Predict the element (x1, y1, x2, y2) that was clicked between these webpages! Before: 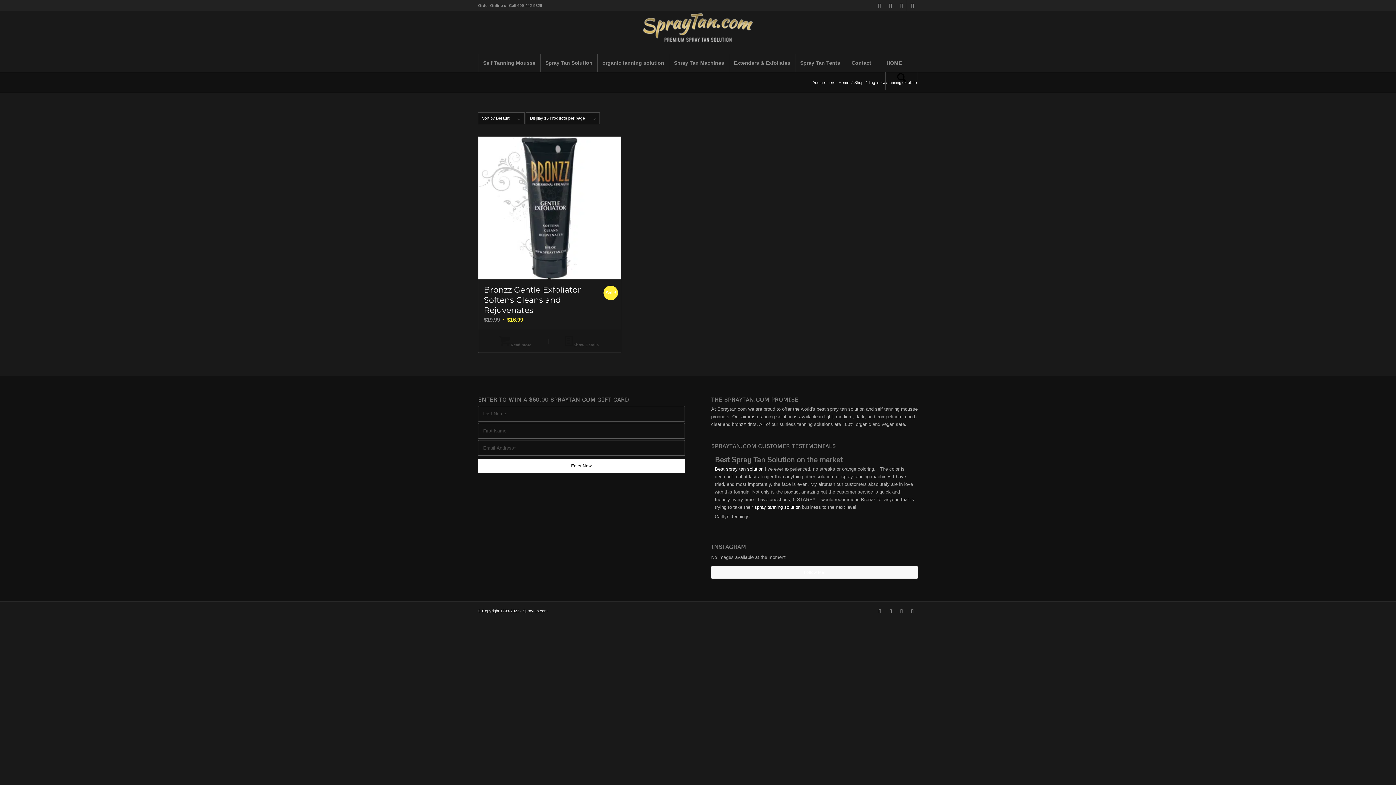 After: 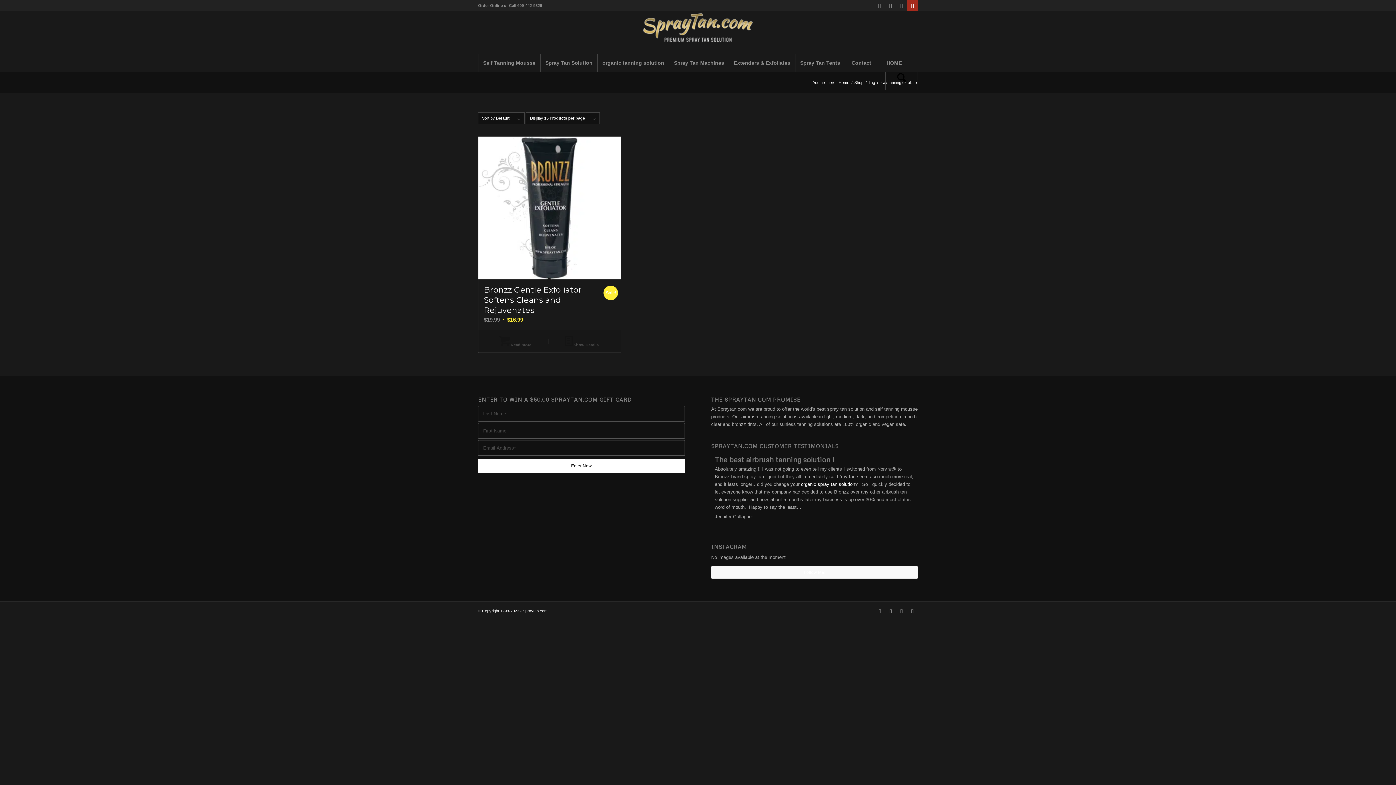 Action: label: Link to Youtube bbox: (907, 0, 918, 10)